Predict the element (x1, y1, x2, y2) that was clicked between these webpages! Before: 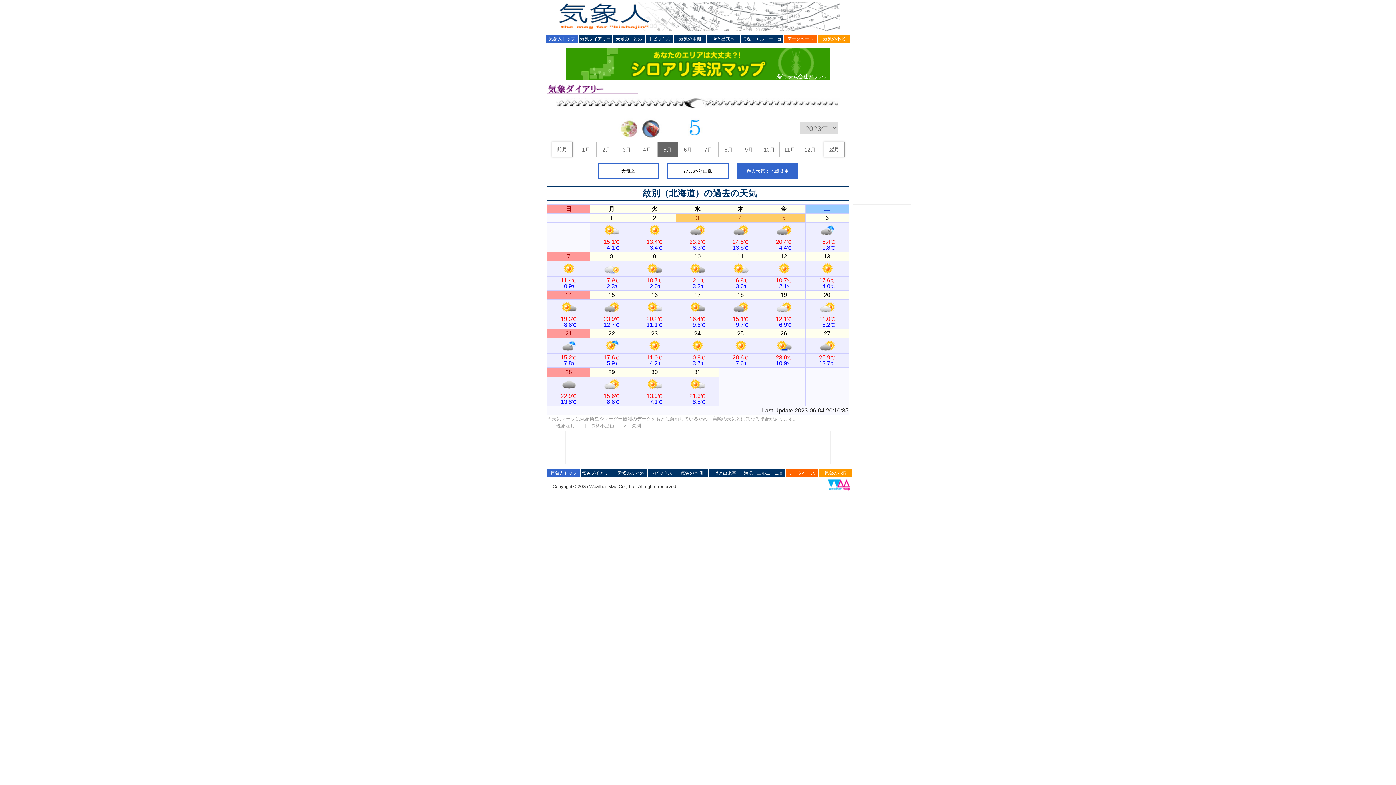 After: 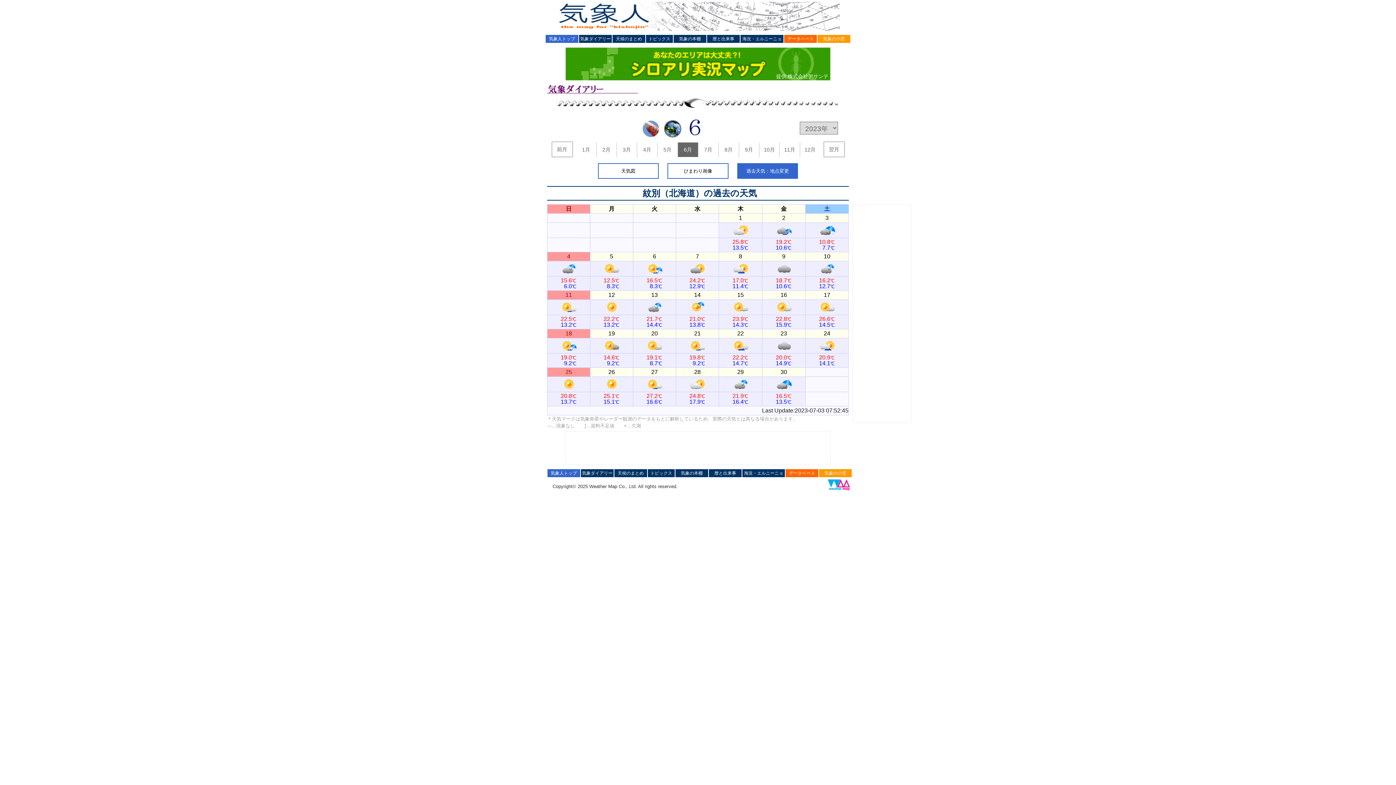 Action: bbox: (824, 146, 844, 152) label: 翌月